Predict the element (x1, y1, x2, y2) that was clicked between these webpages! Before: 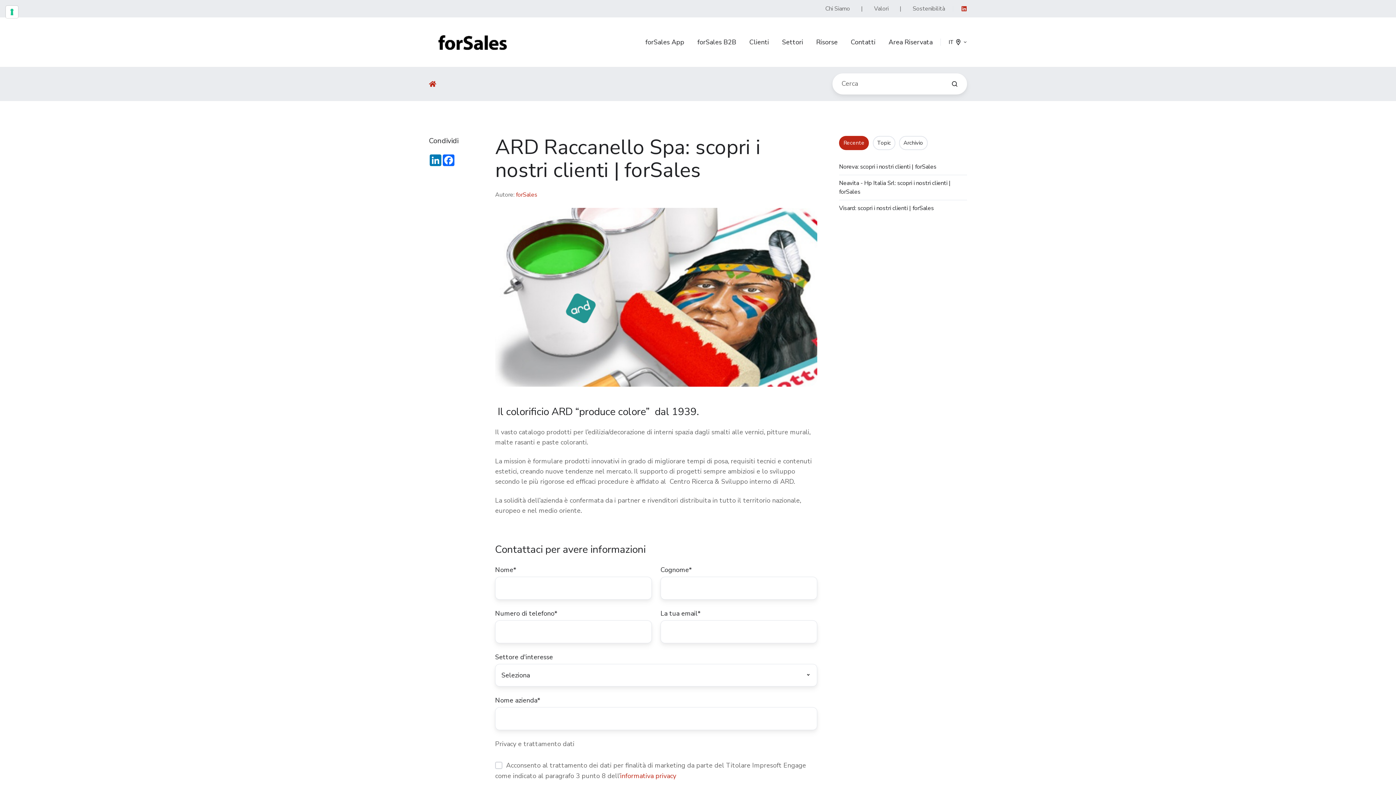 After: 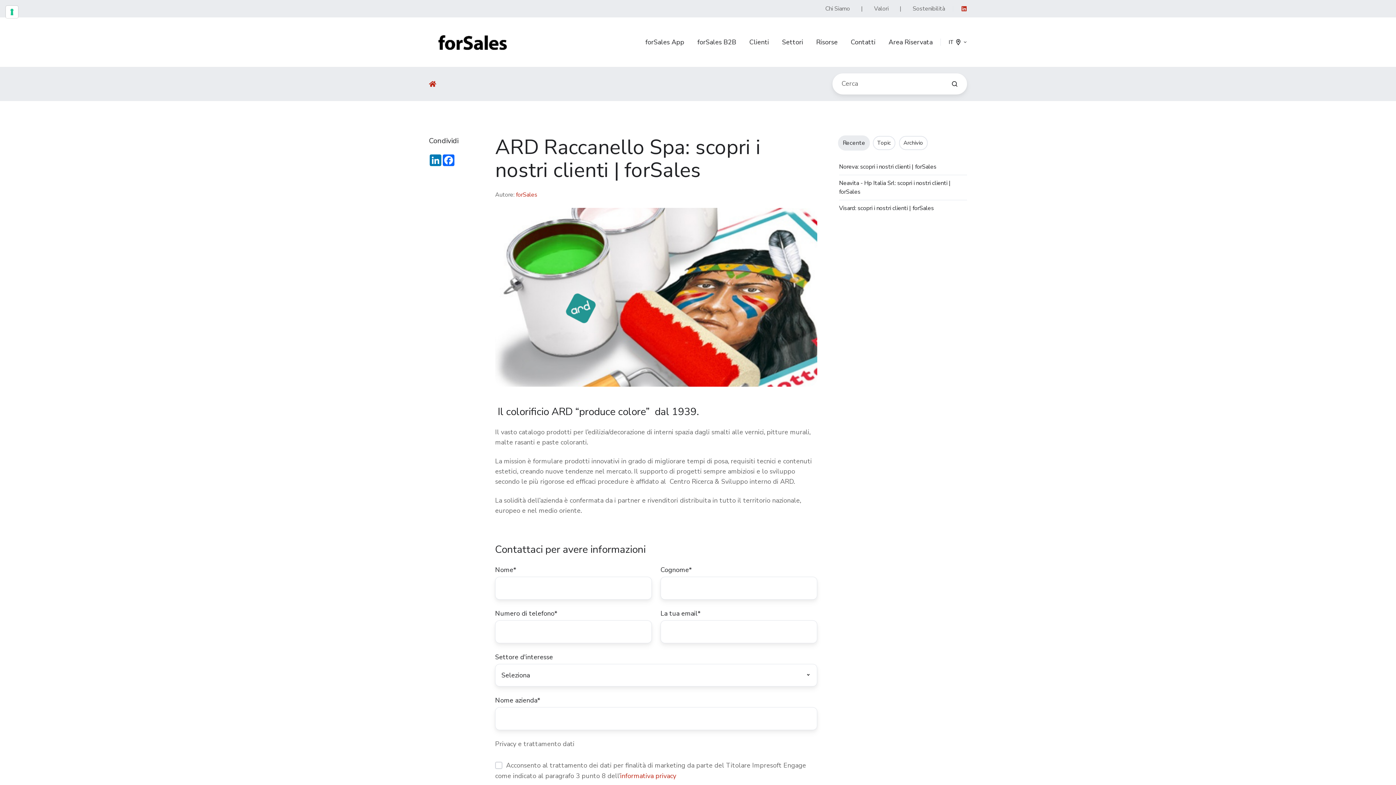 Action: label: Recente bbox: (839, 135, 869, 150)